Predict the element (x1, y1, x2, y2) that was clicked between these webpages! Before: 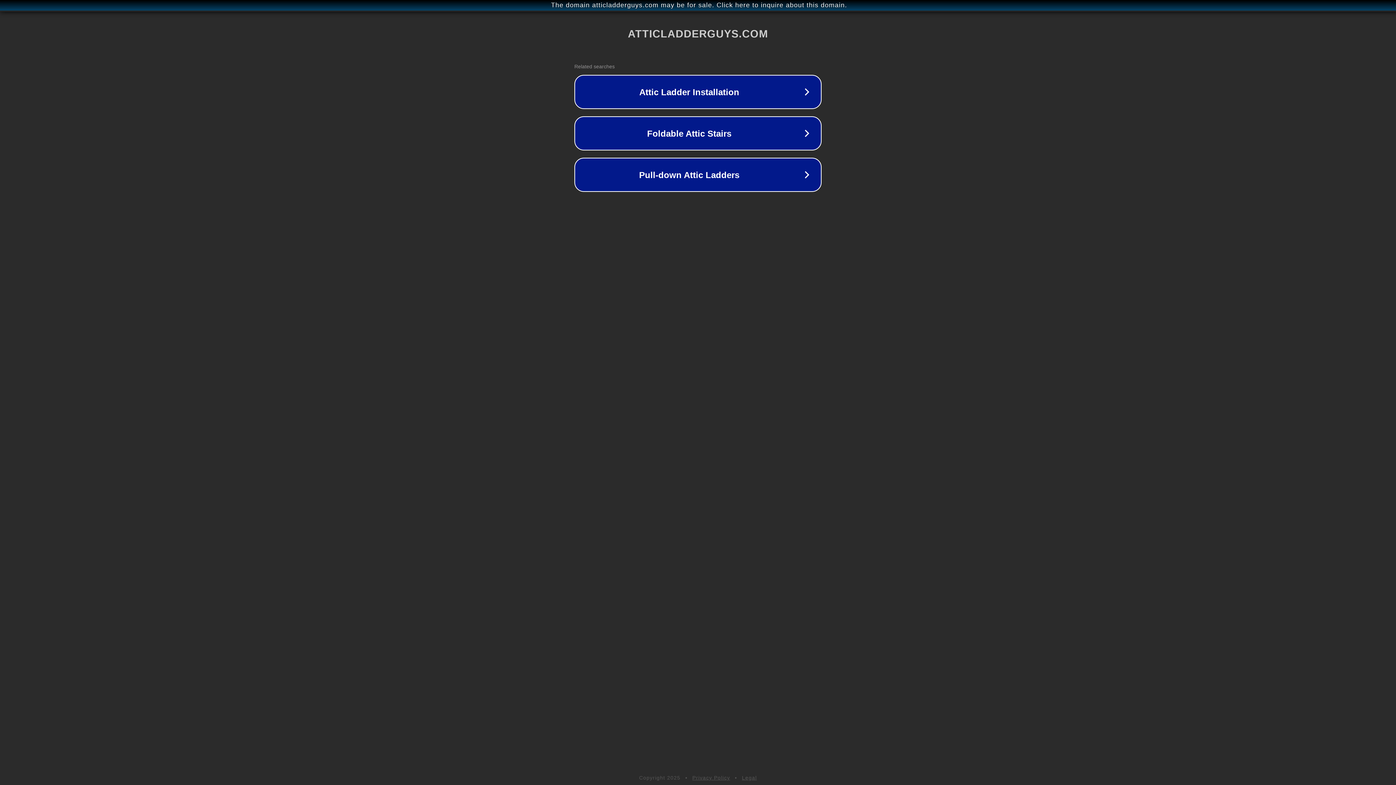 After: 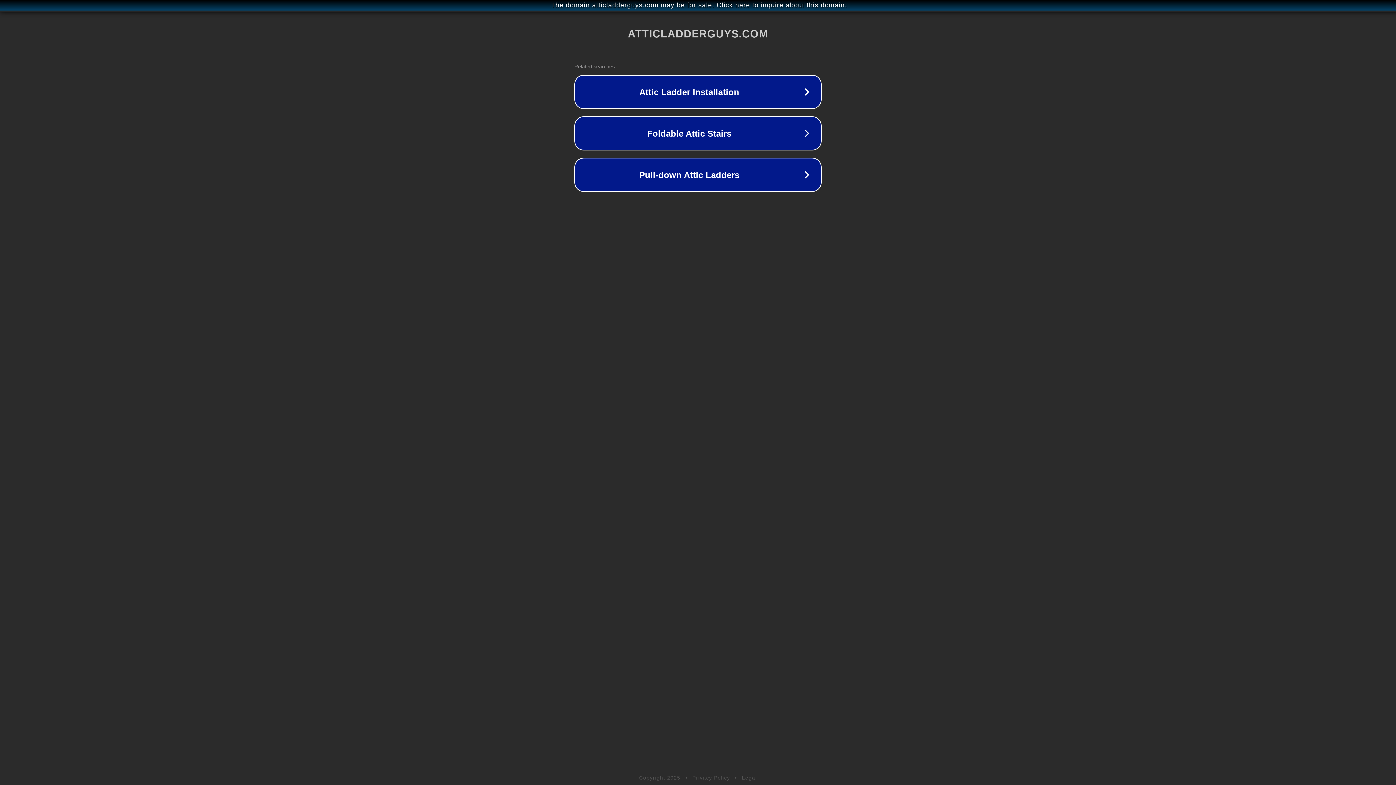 Action: bbox: (742, 775, 757, 781) label: Legal